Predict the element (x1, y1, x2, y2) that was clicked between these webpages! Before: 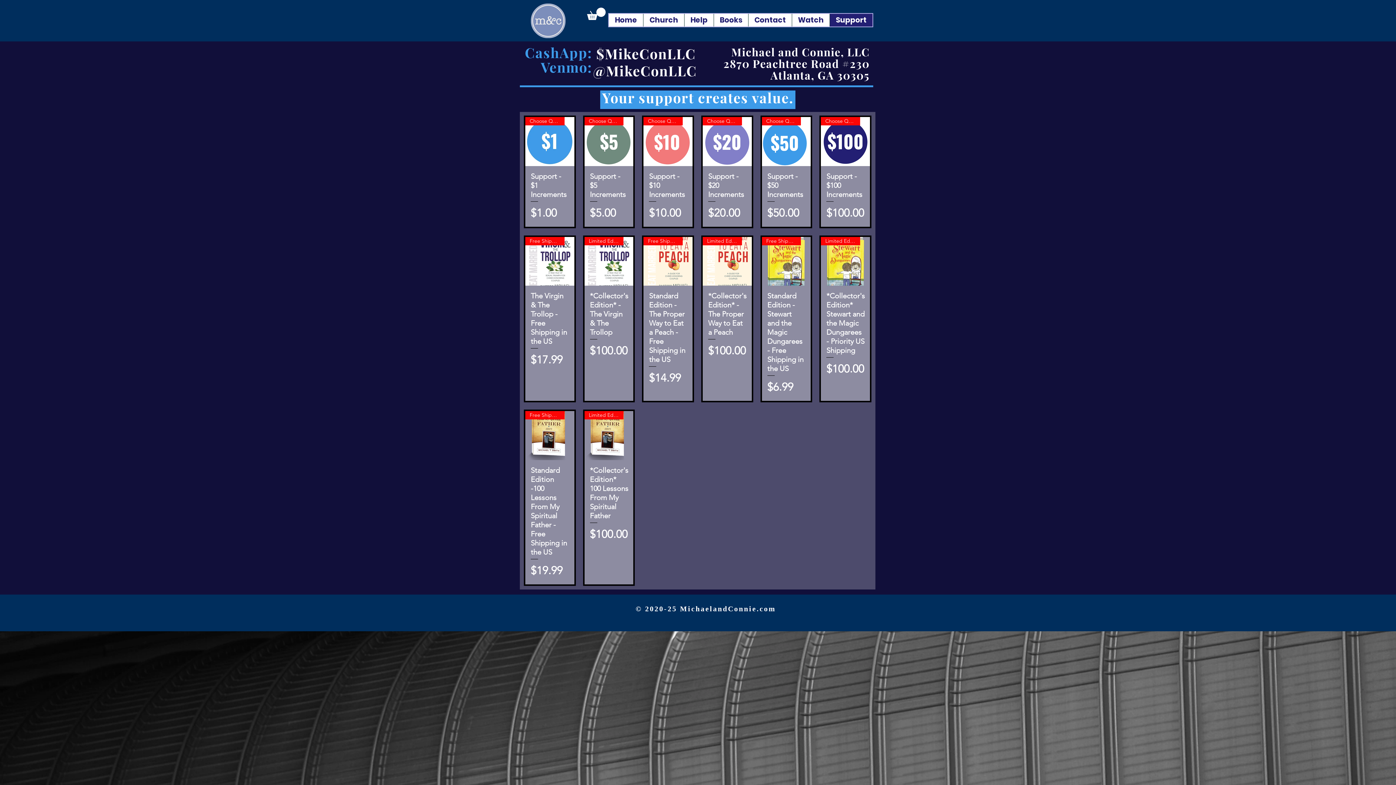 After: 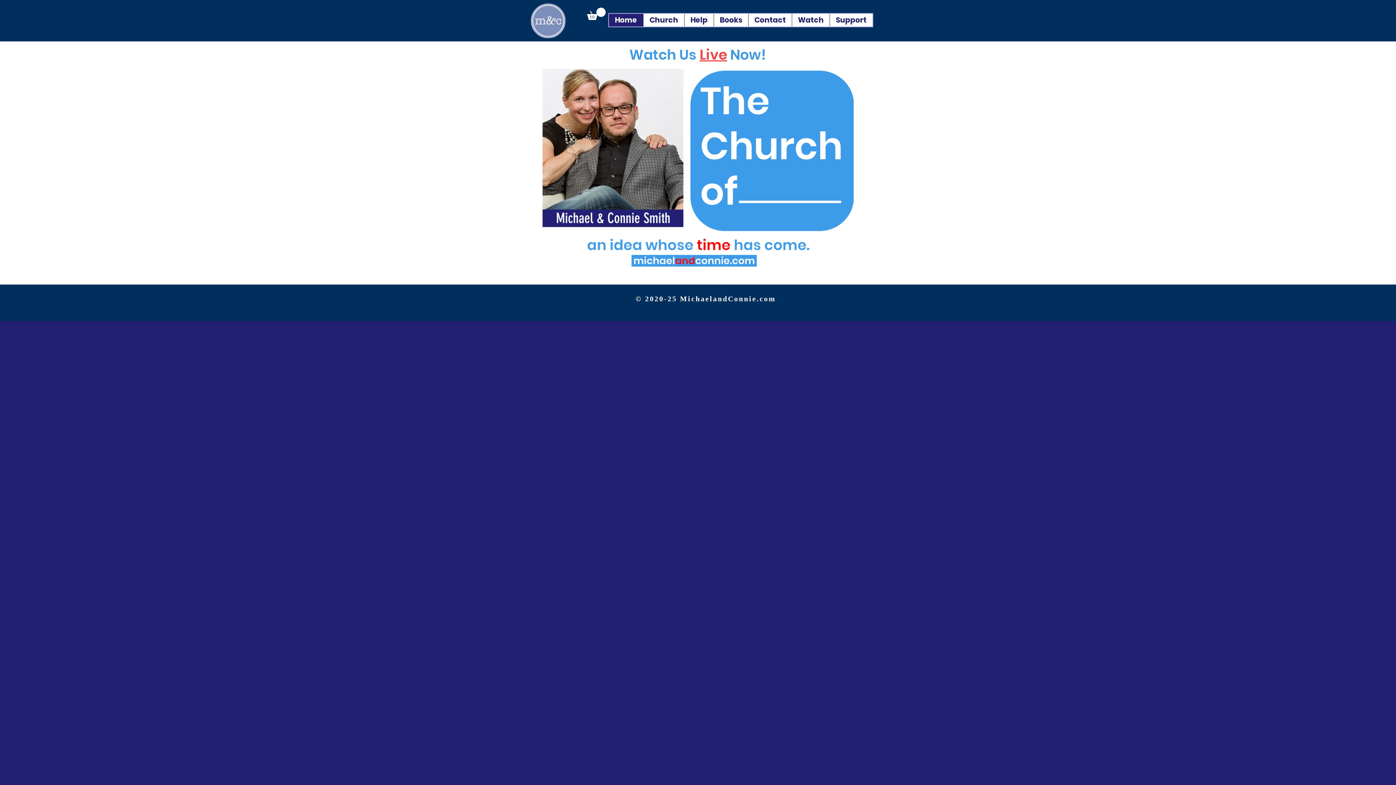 Action: bbox: (530, 3, 565, 38)